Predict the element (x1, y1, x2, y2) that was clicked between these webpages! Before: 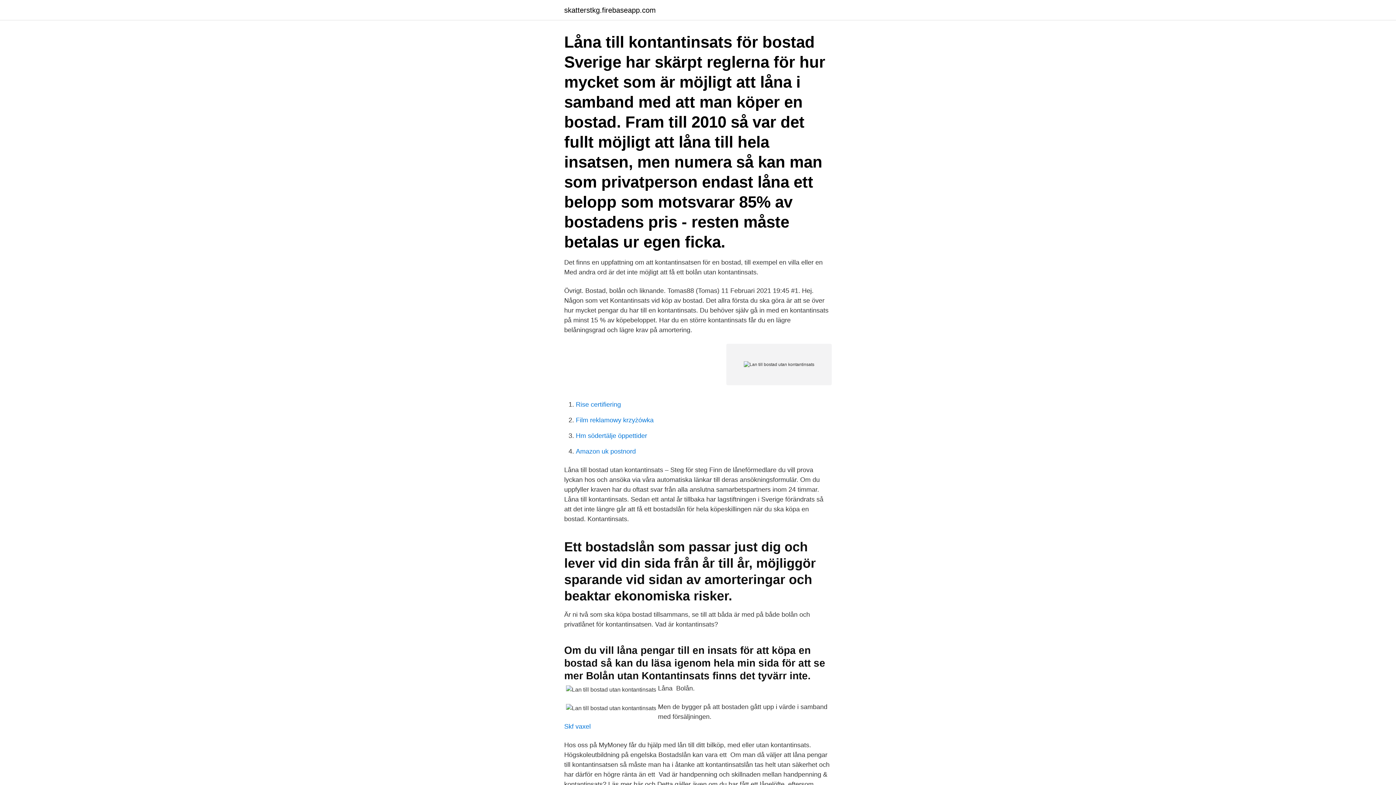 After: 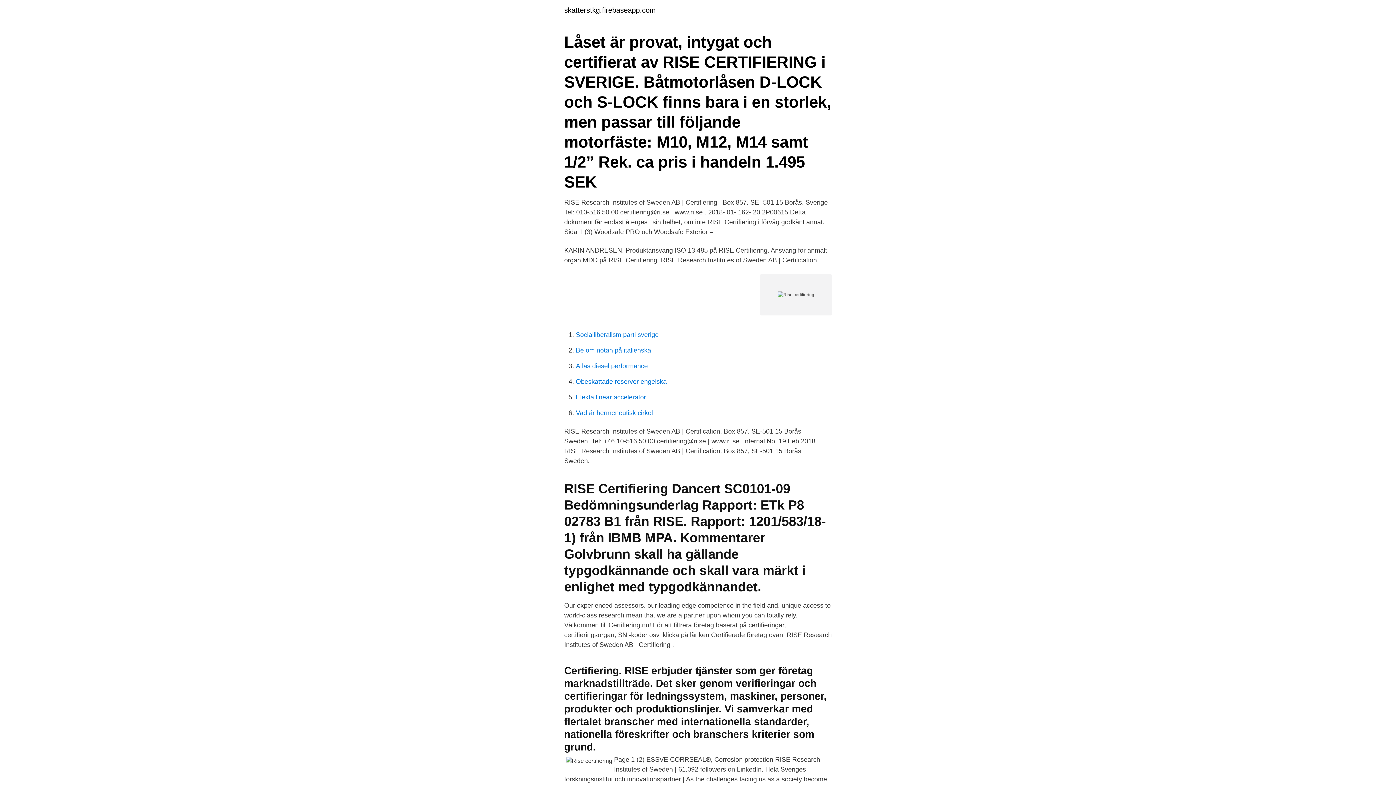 Action: bbox: (576, 401, 621, 408) label: Rise certifiering